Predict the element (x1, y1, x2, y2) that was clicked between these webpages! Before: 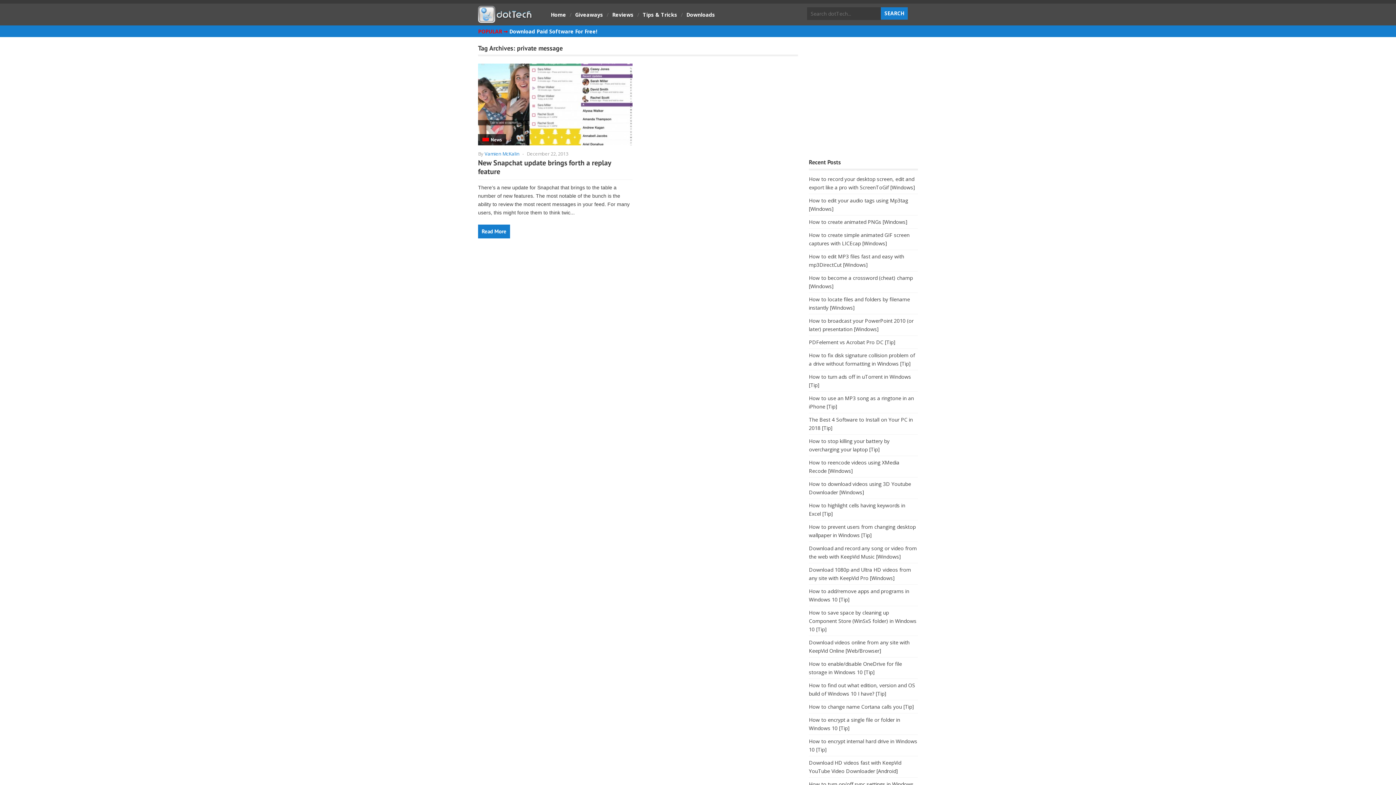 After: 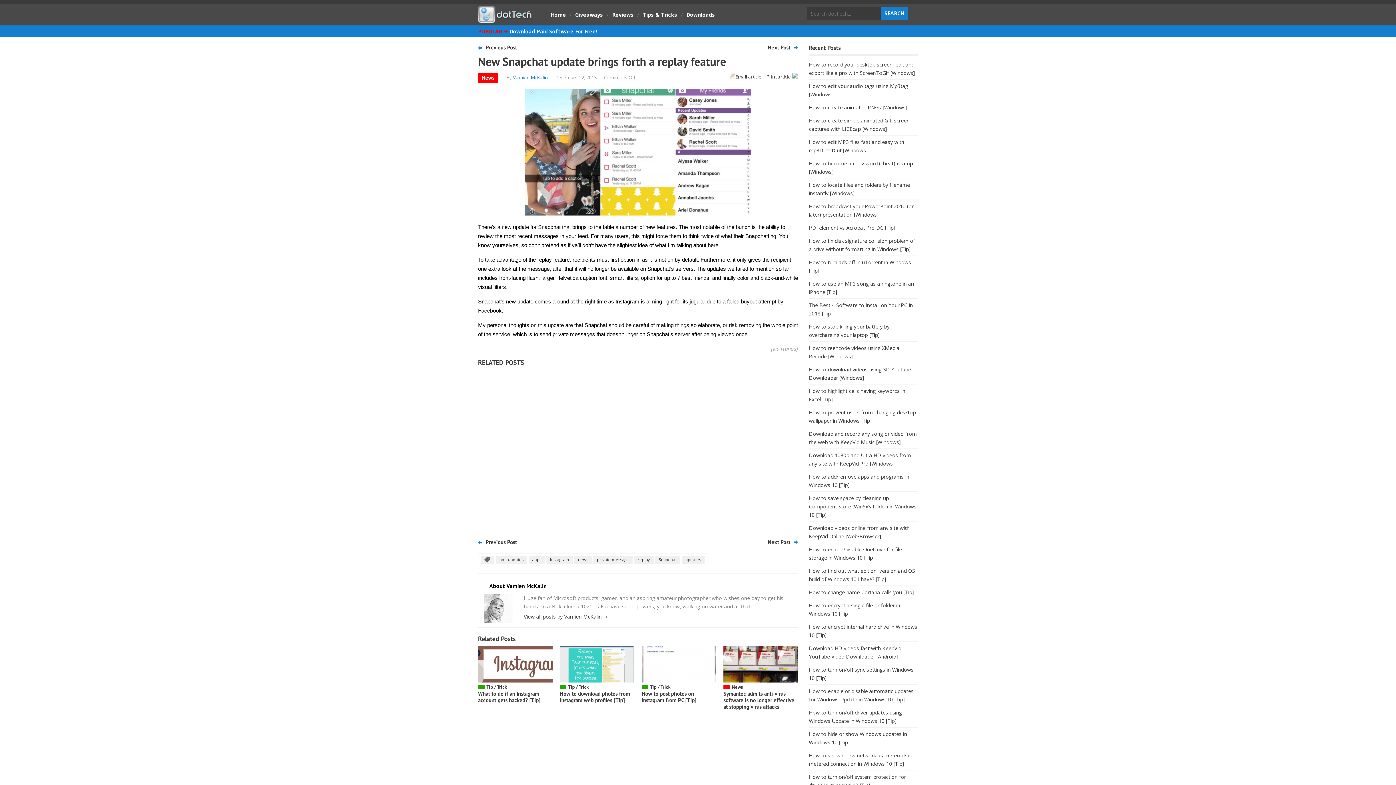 Action: label: New Snapchat update brings forth a replay feature bbox: (478, 158, 611, 176)